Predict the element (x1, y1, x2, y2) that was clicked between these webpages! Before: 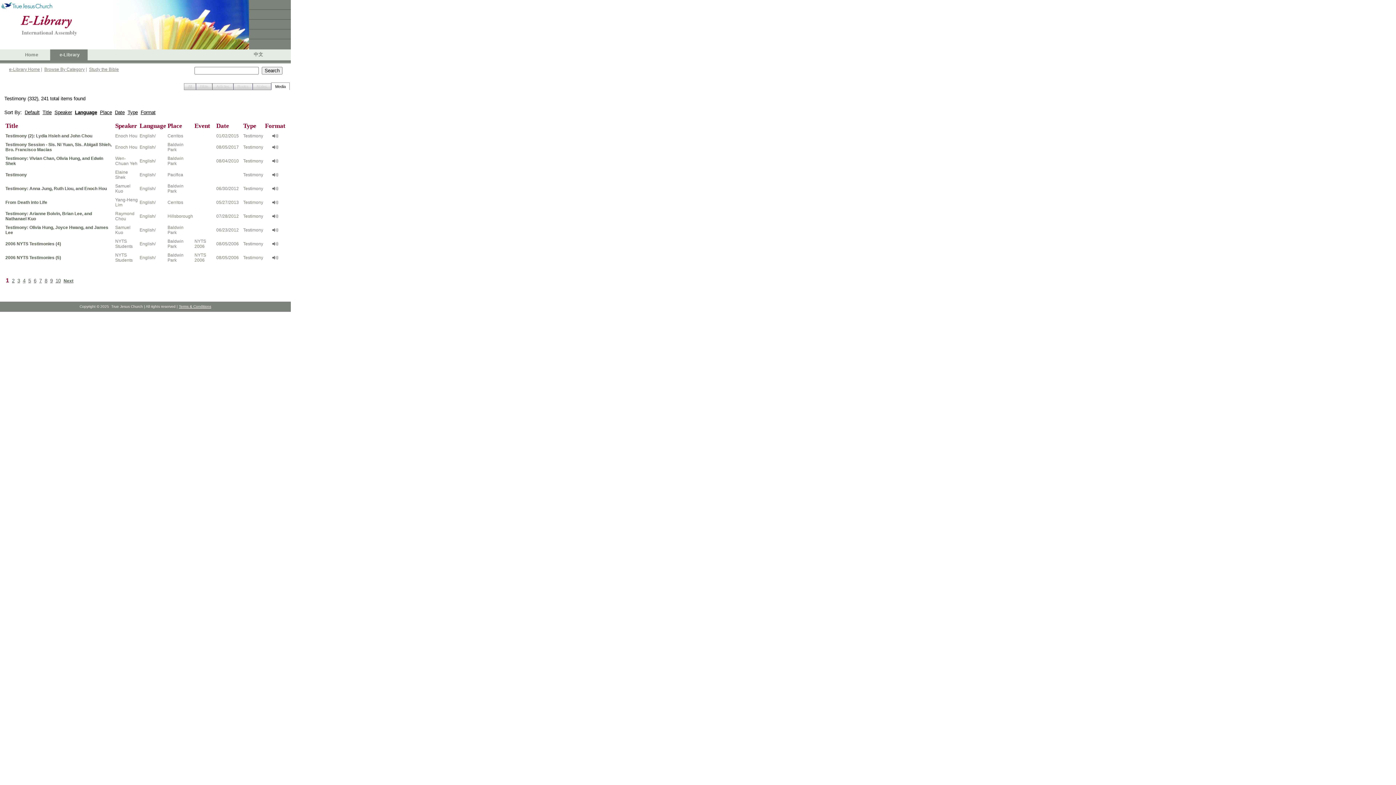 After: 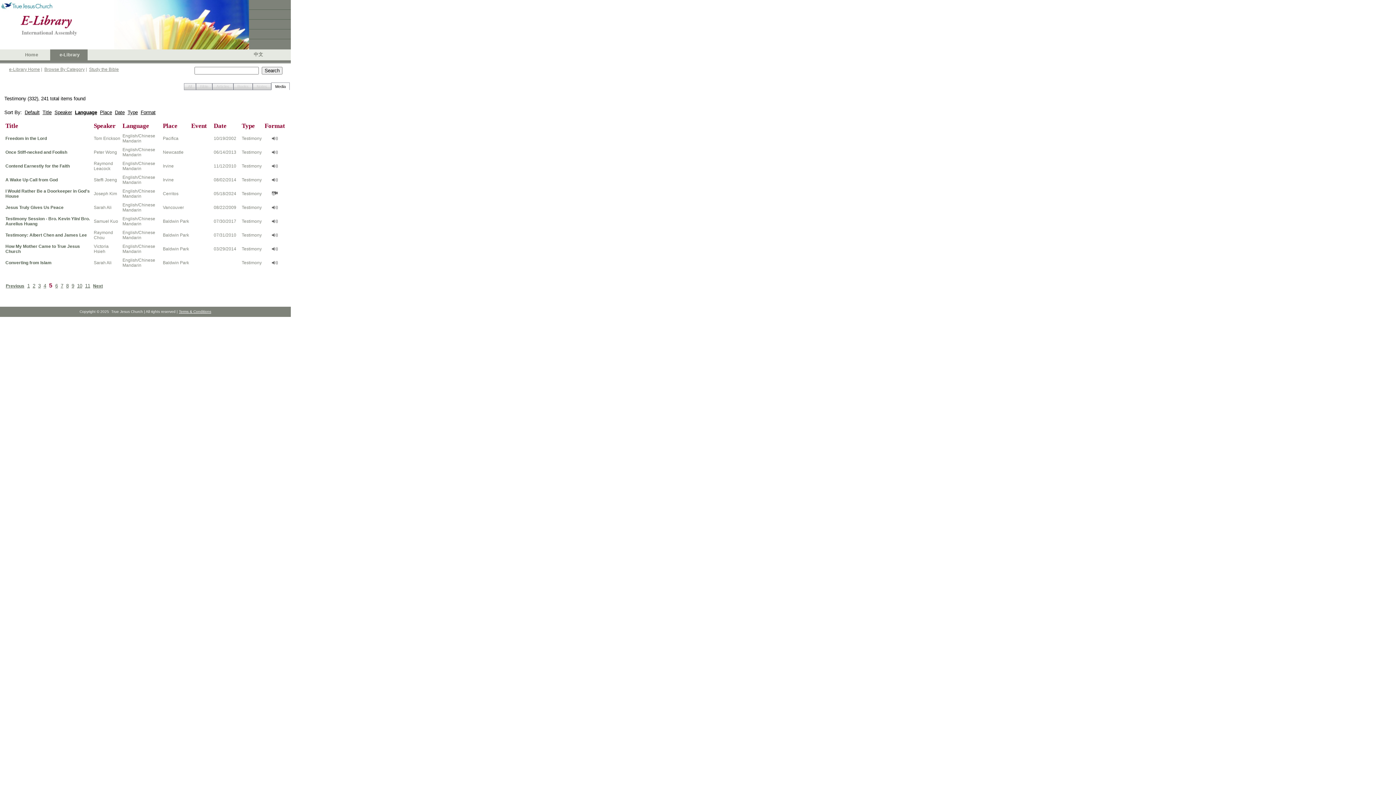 Action: label: 5 bbox: (28, 278, 30, 283)